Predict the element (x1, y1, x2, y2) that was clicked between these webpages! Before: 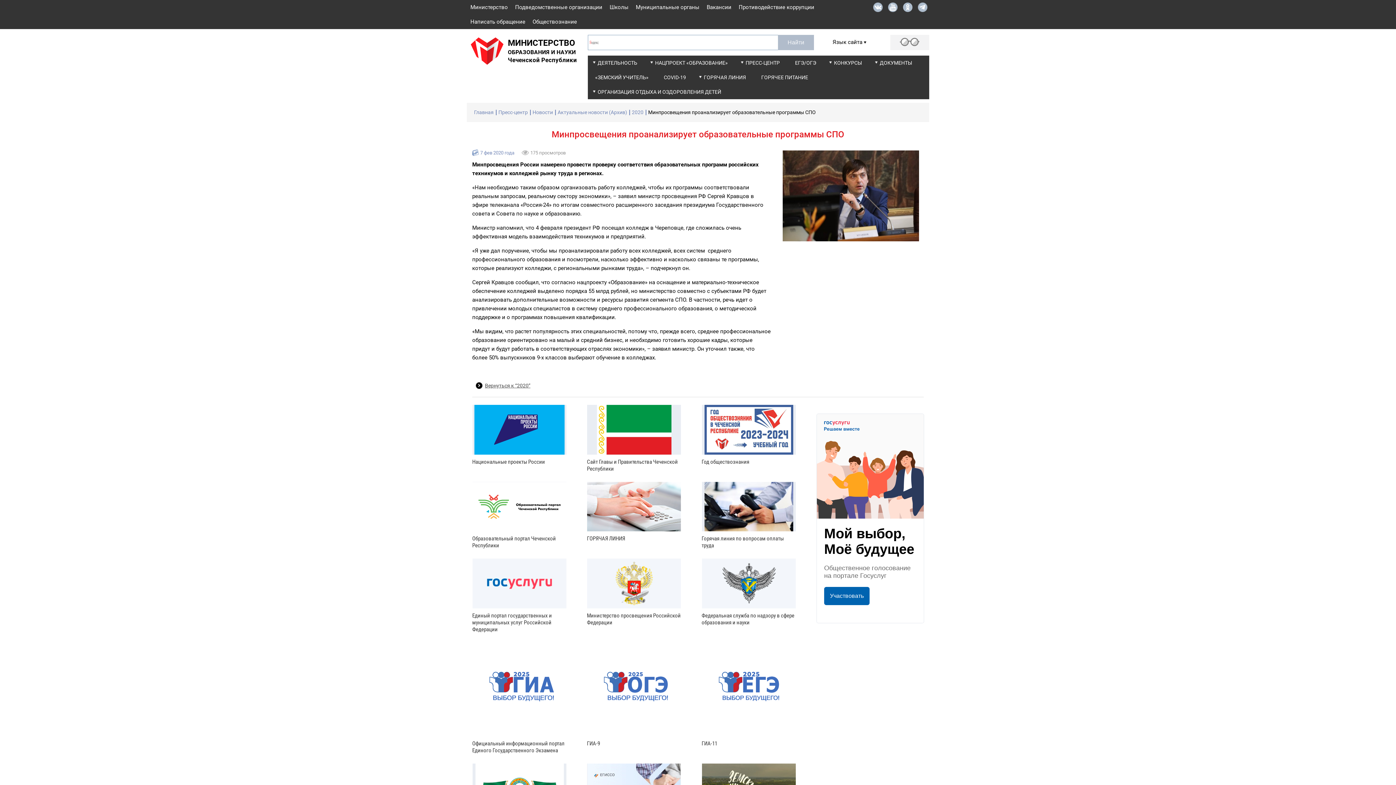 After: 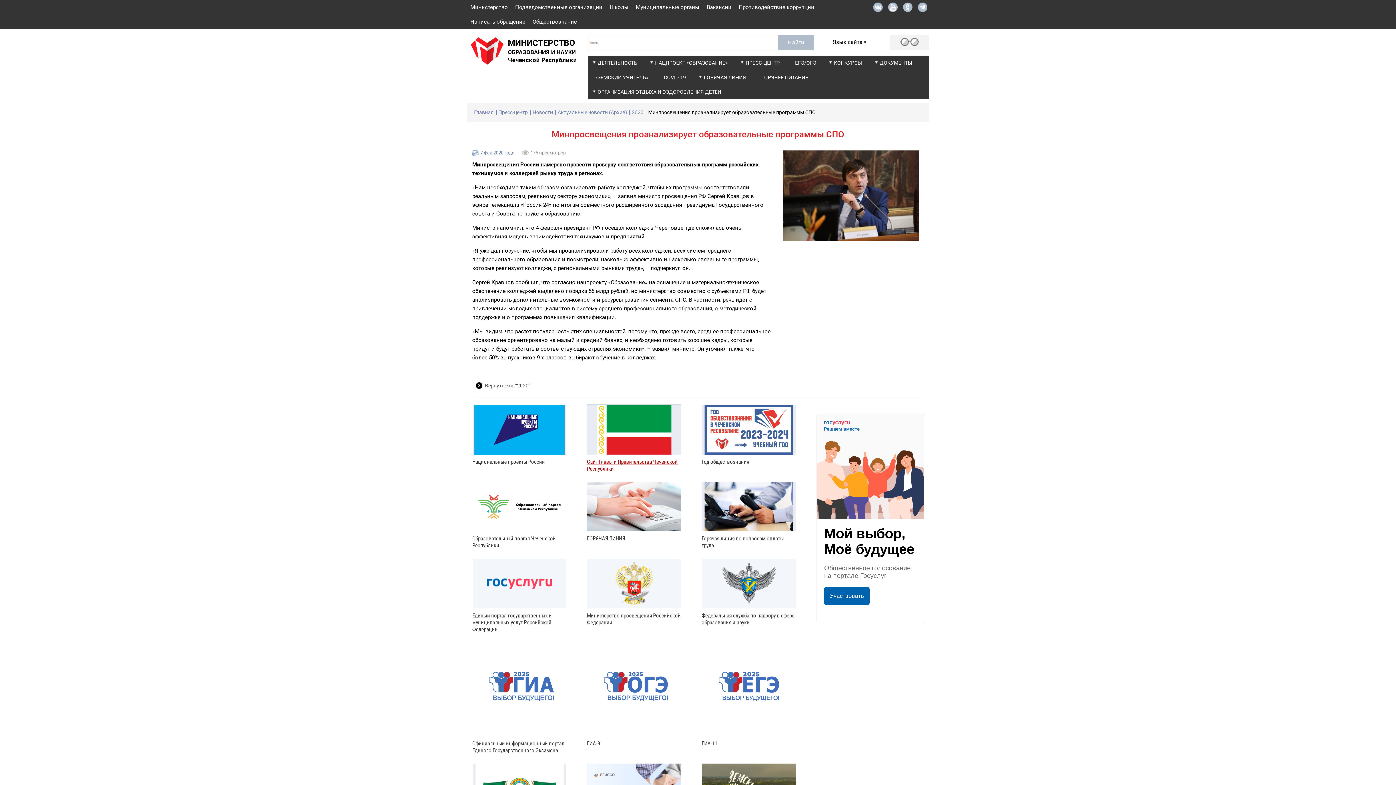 Action: label: Сайт Главы и Правительства Чеченской Республики bbox: (587, 404, 681, 472)